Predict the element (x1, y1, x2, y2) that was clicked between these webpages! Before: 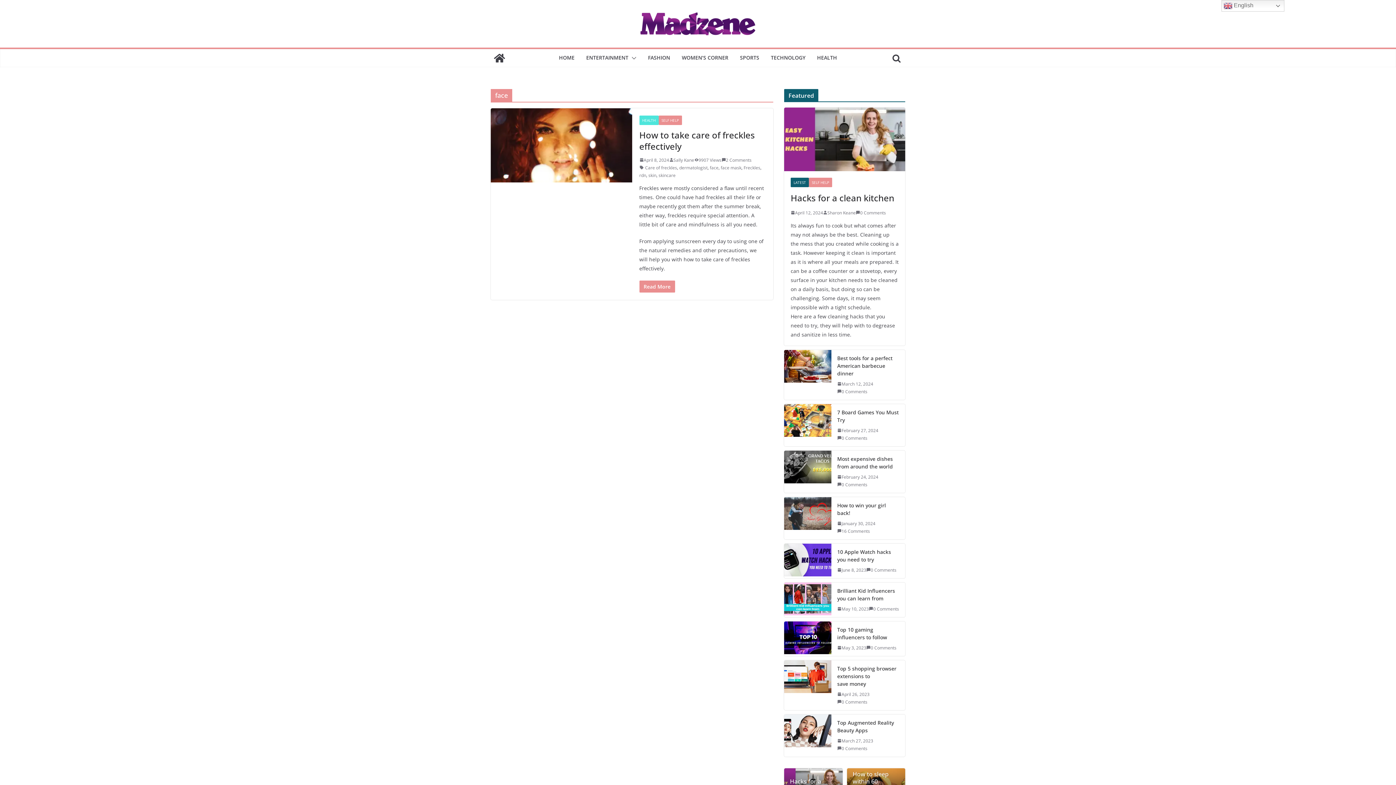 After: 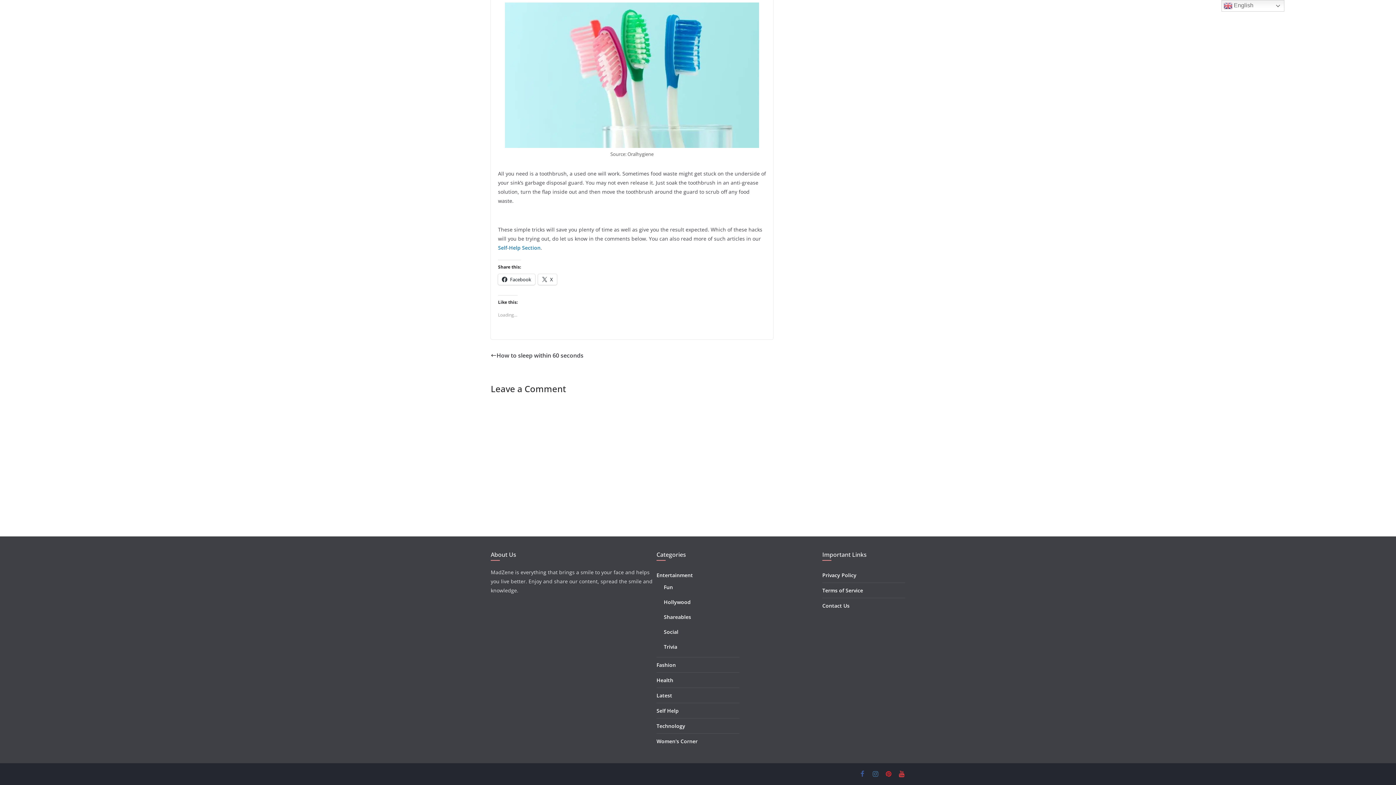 Action: label: 0 Comments bbox: (856, 209, 886, 216)